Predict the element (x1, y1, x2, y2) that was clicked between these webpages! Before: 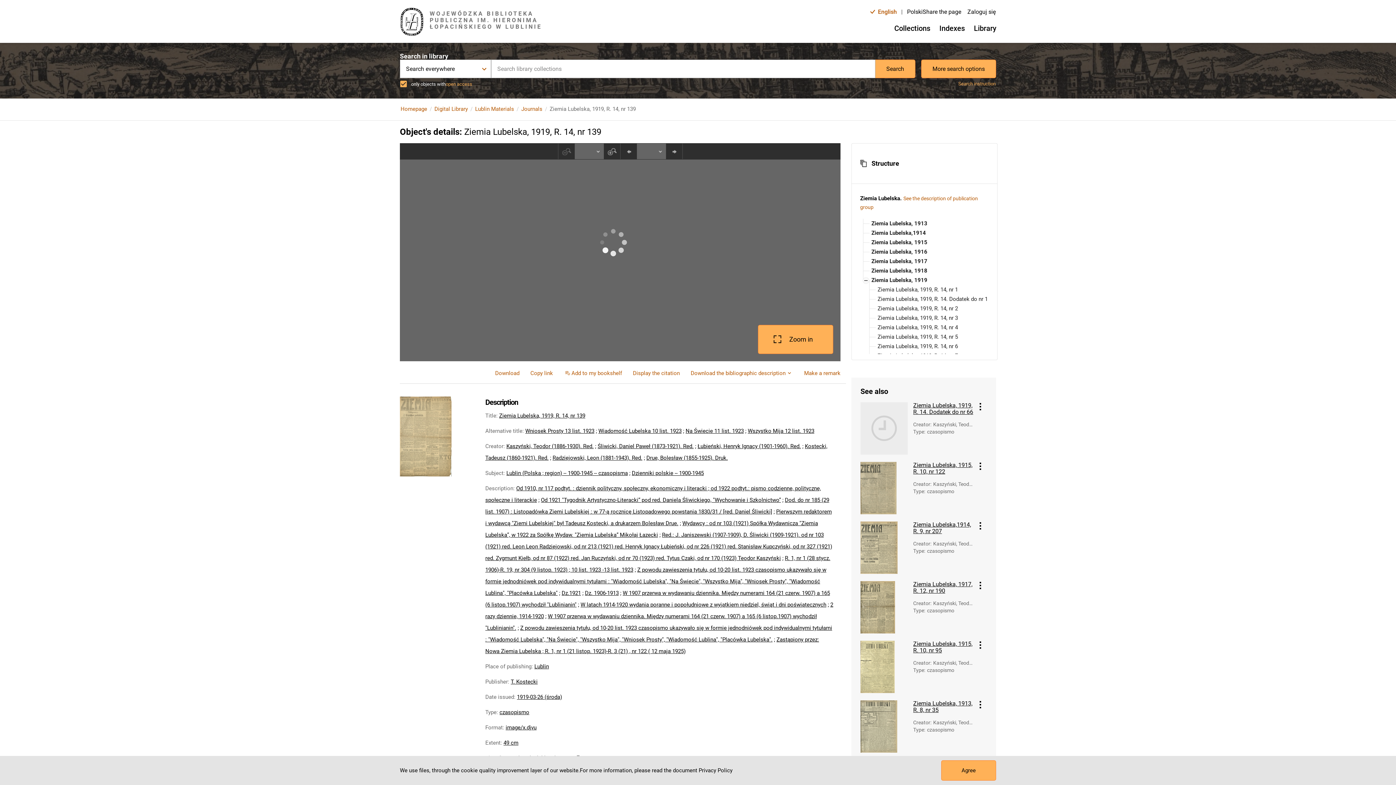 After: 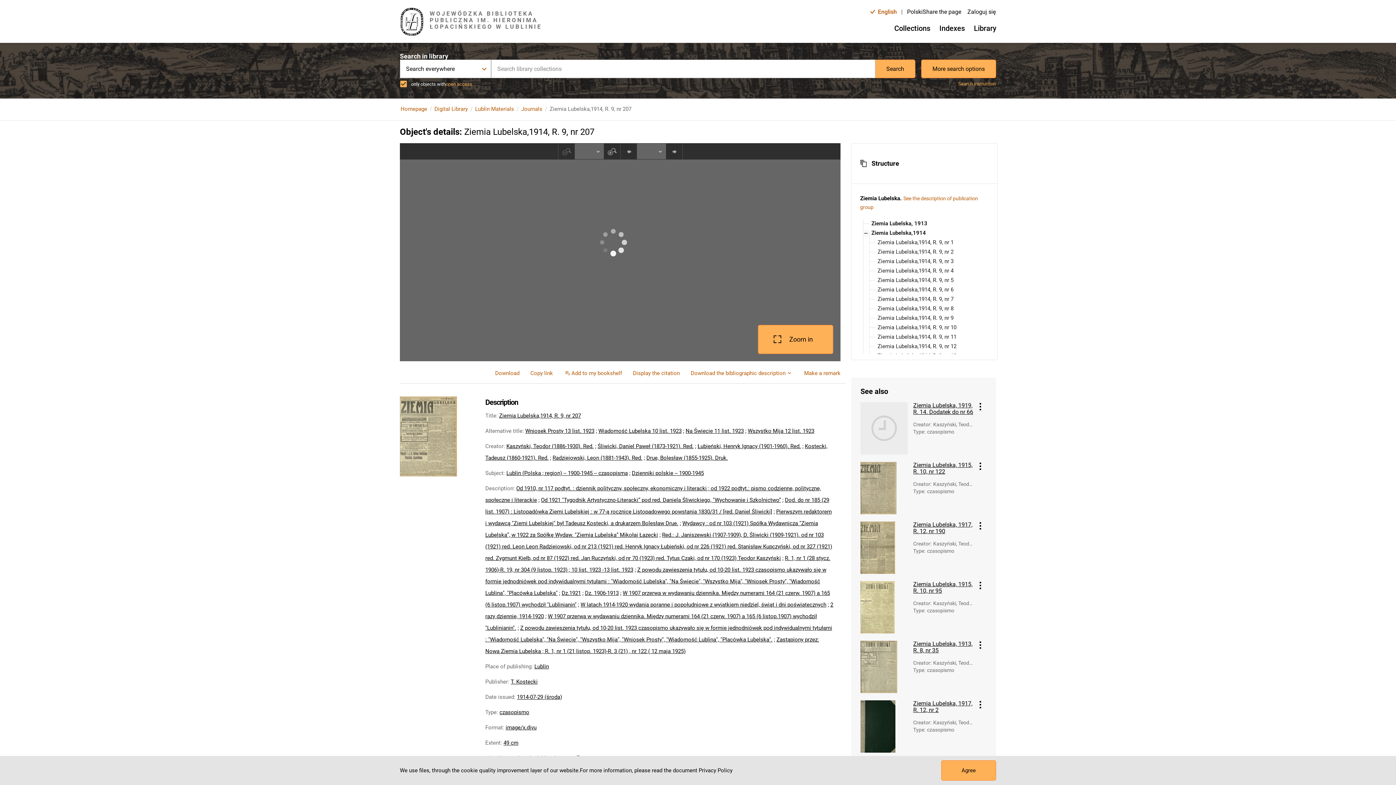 Action: label: Ziemia Lubelska,1914, R. 9, nr 207 bbox: (913, 521, 974, 534)